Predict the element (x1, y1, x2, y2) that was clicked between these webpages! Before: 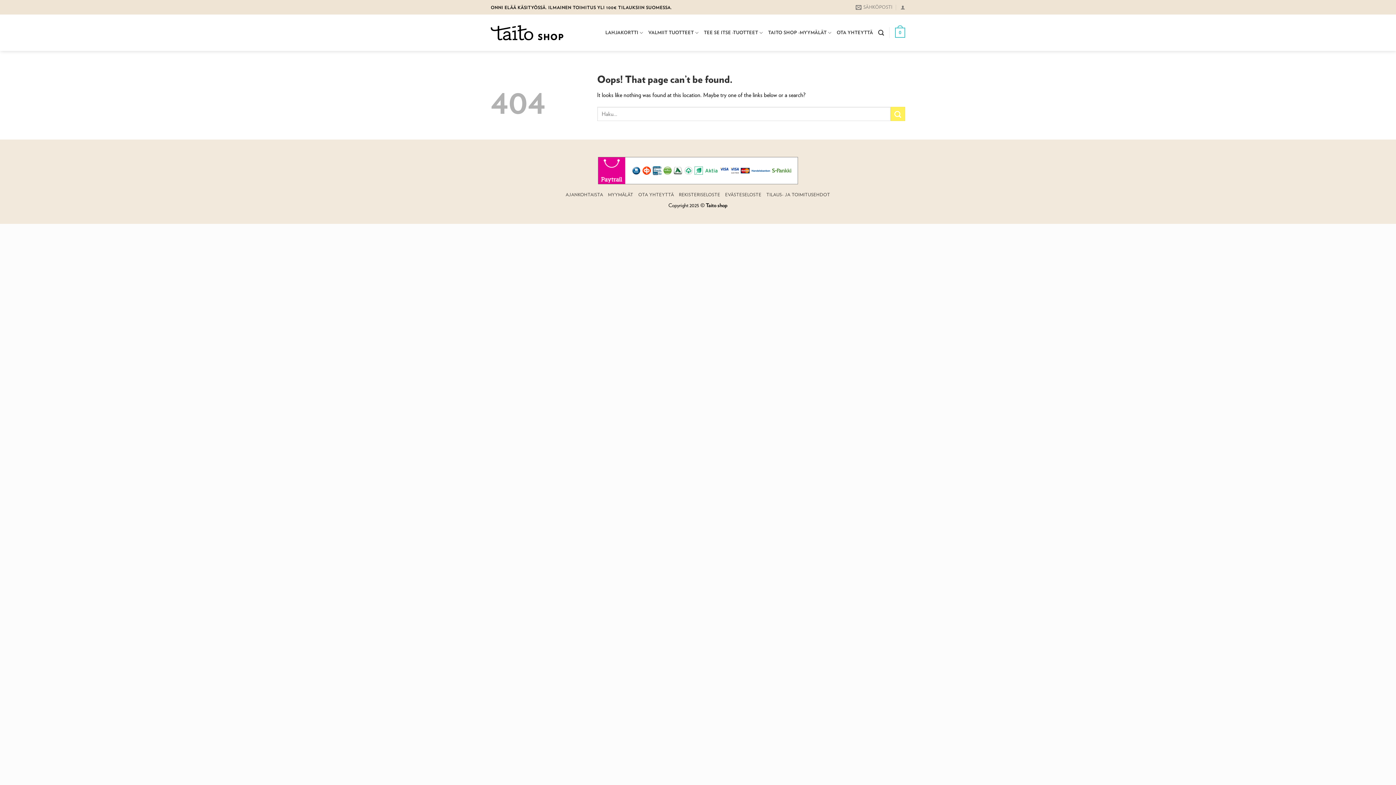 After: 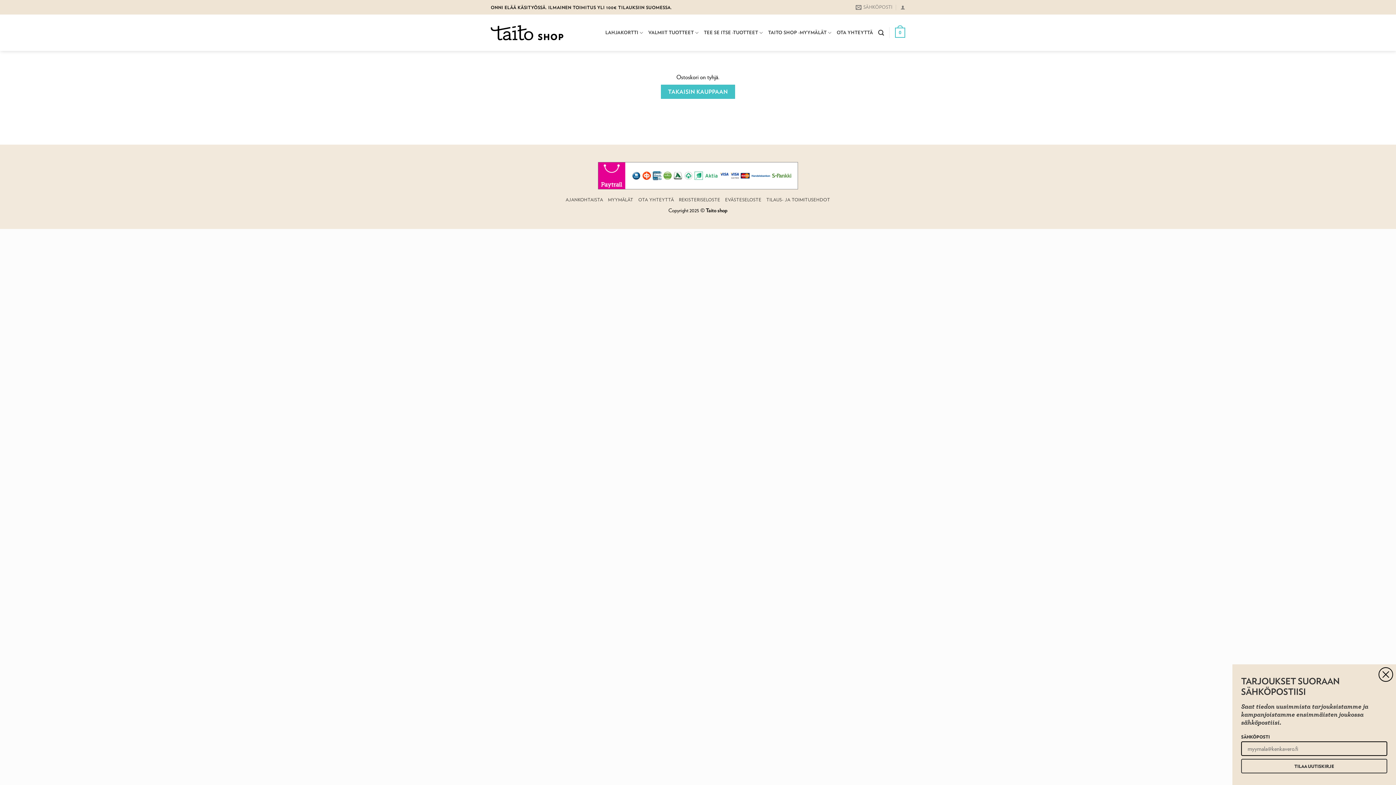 Action: label: 0 bbox: (895, 22, 905, 42)